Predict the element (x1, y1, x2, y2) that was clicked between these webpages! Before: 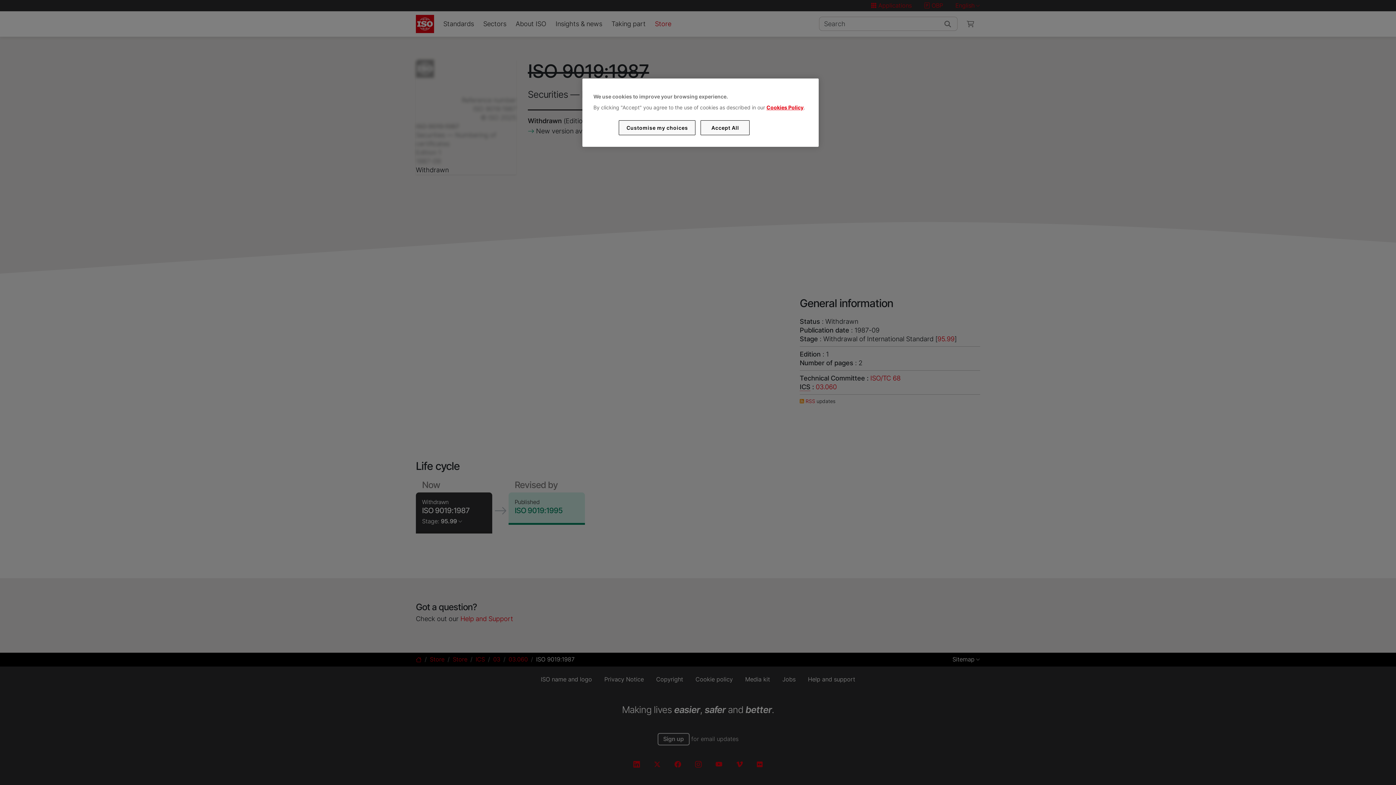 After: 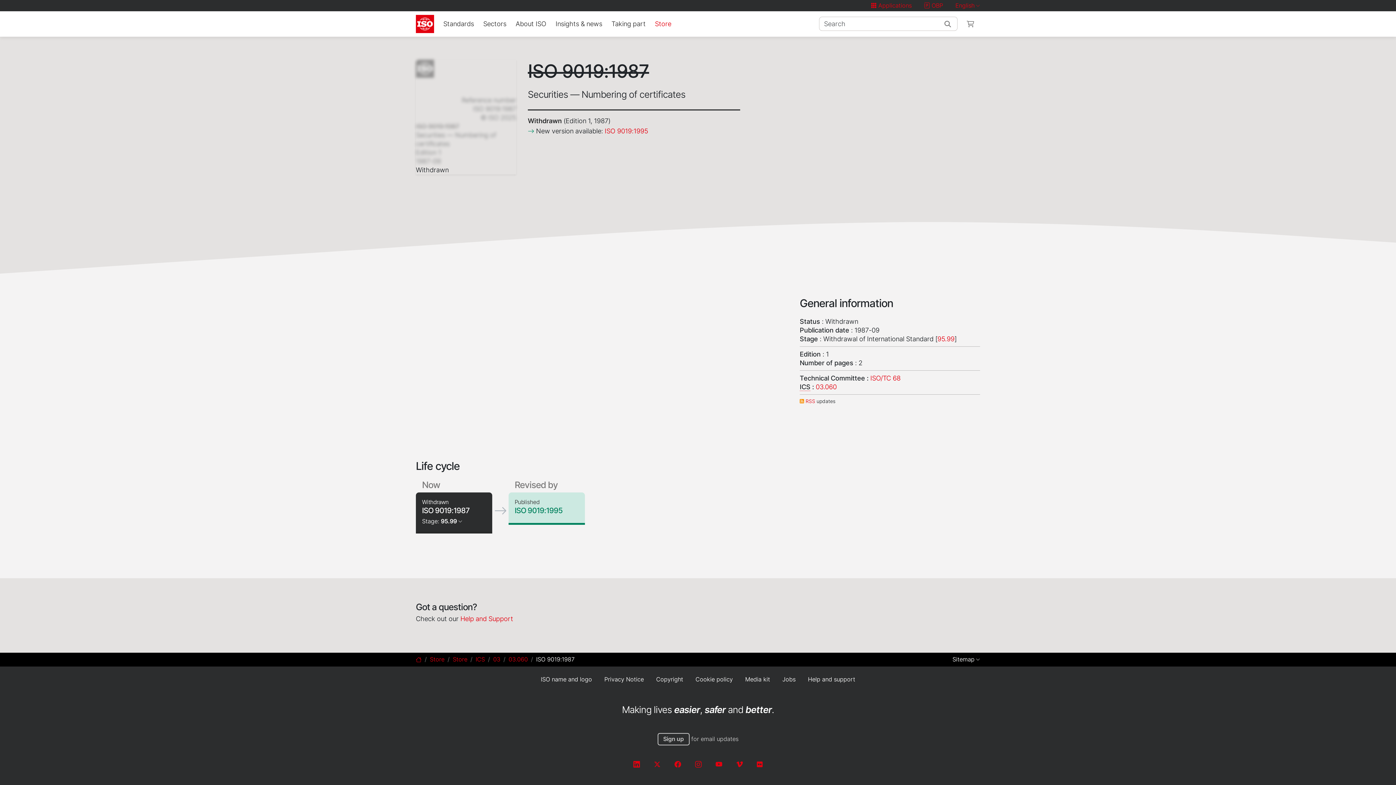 Action: bbox: (700, 120, 749, 135) label: Accept All